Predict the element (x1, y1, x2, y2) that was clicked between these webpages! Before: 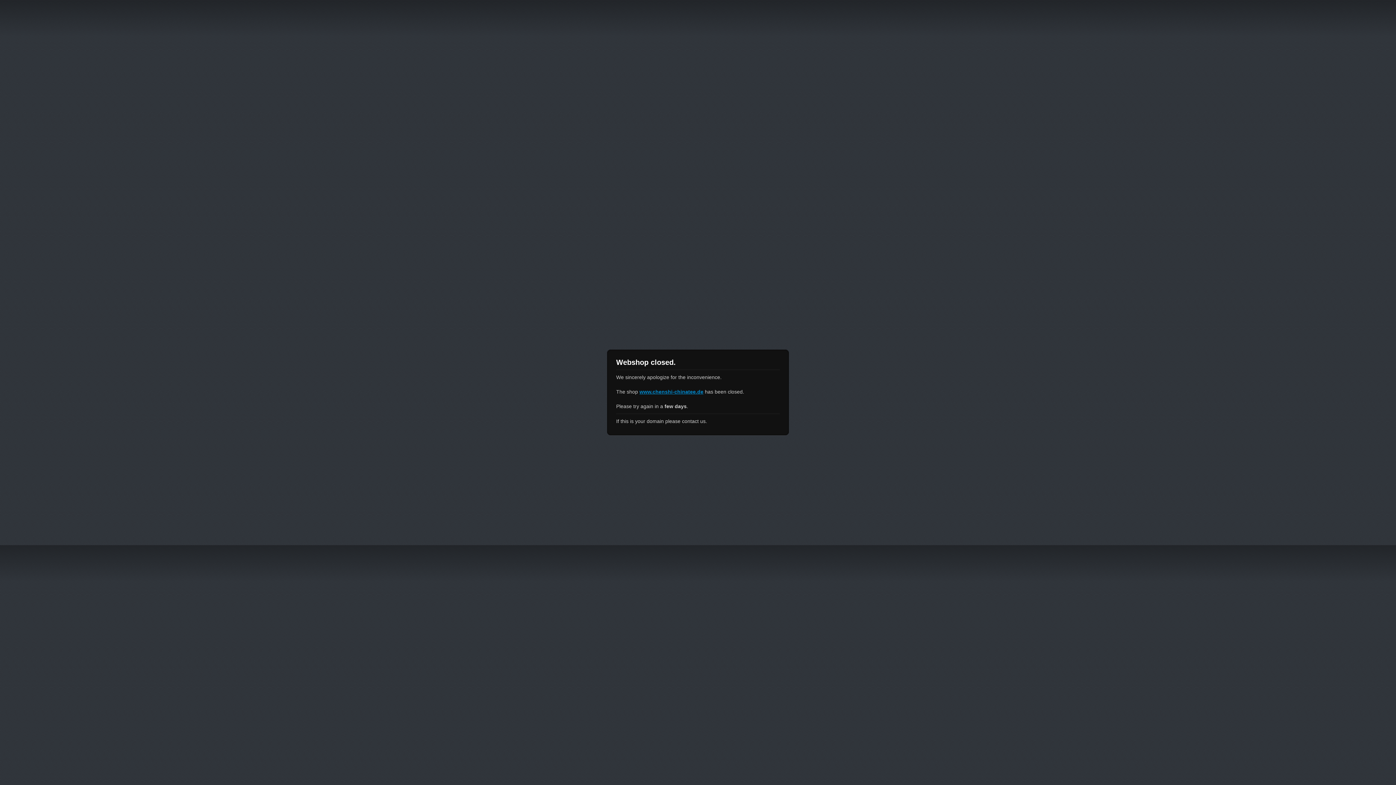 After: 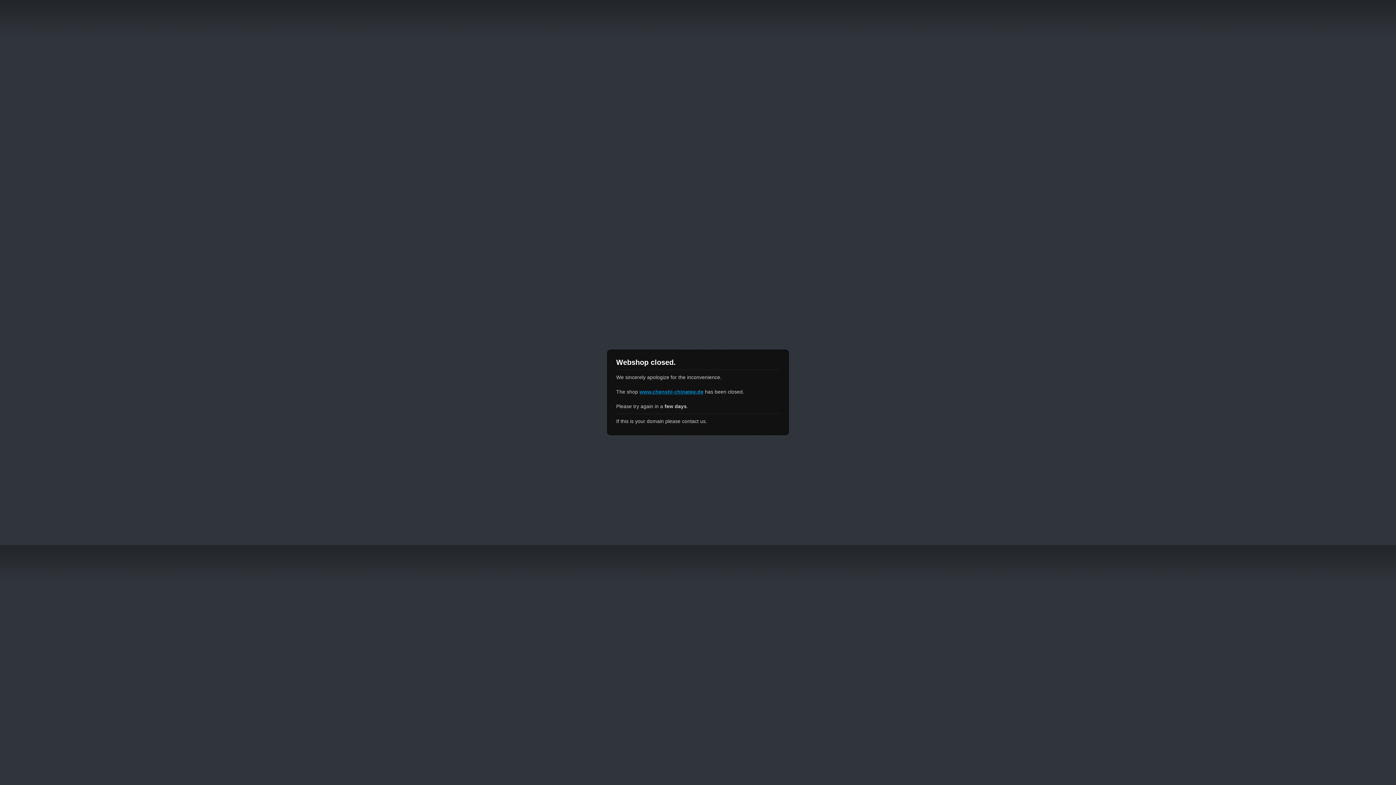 Action: bbox: (639, 389, 703, 394) label: www.chenshi-chinatee.de